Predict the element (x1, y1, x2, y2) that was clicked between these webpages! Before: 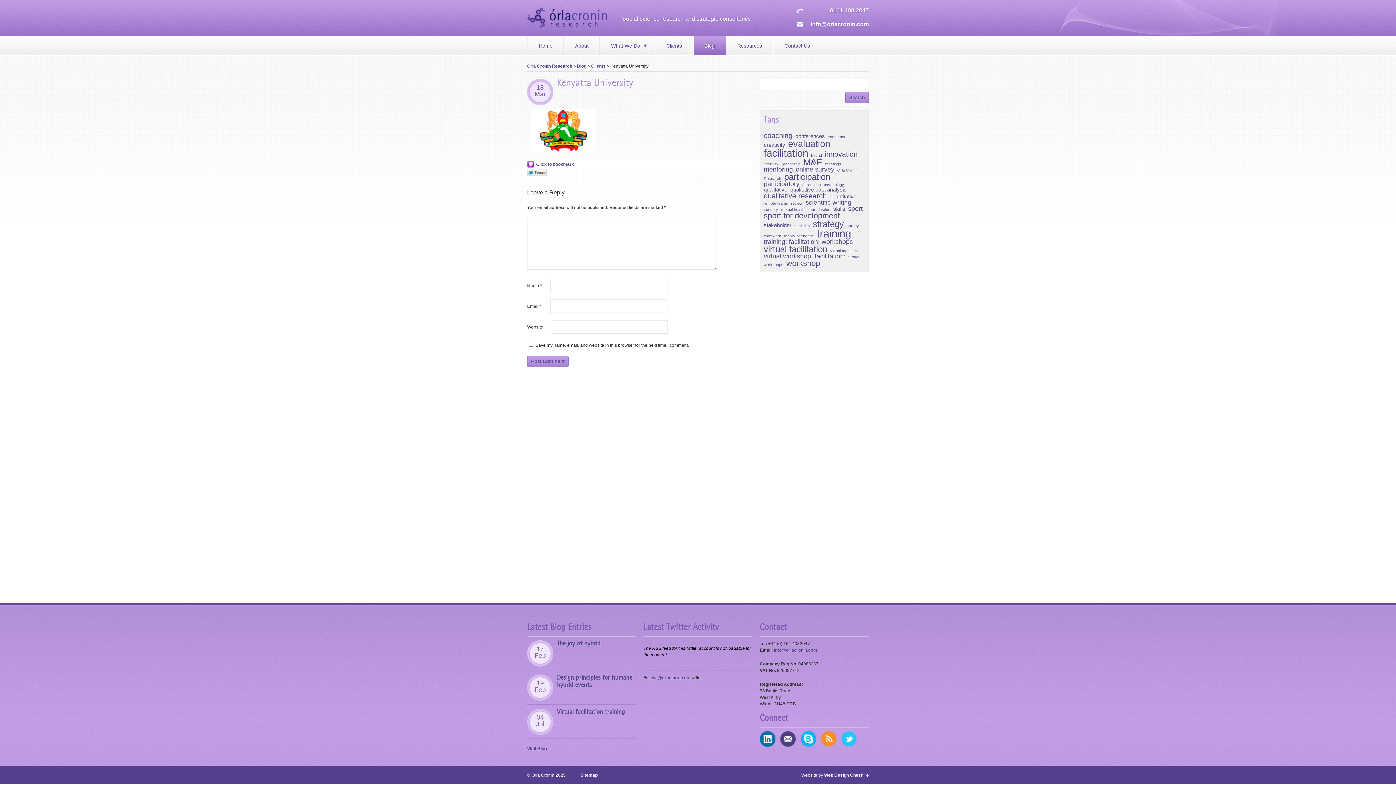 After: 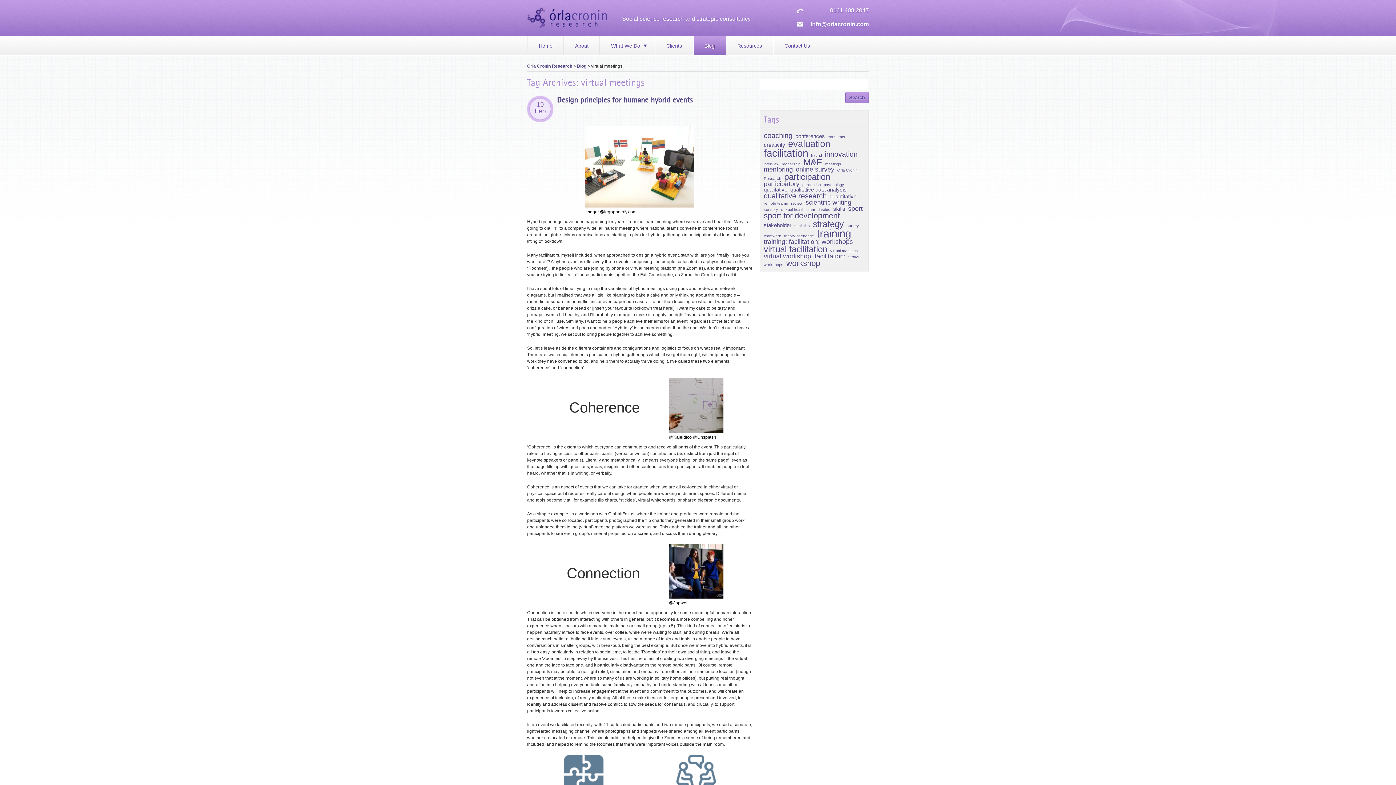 Action: bbox: (830, 248, 858, 253) label: virtual meetings (1 item)